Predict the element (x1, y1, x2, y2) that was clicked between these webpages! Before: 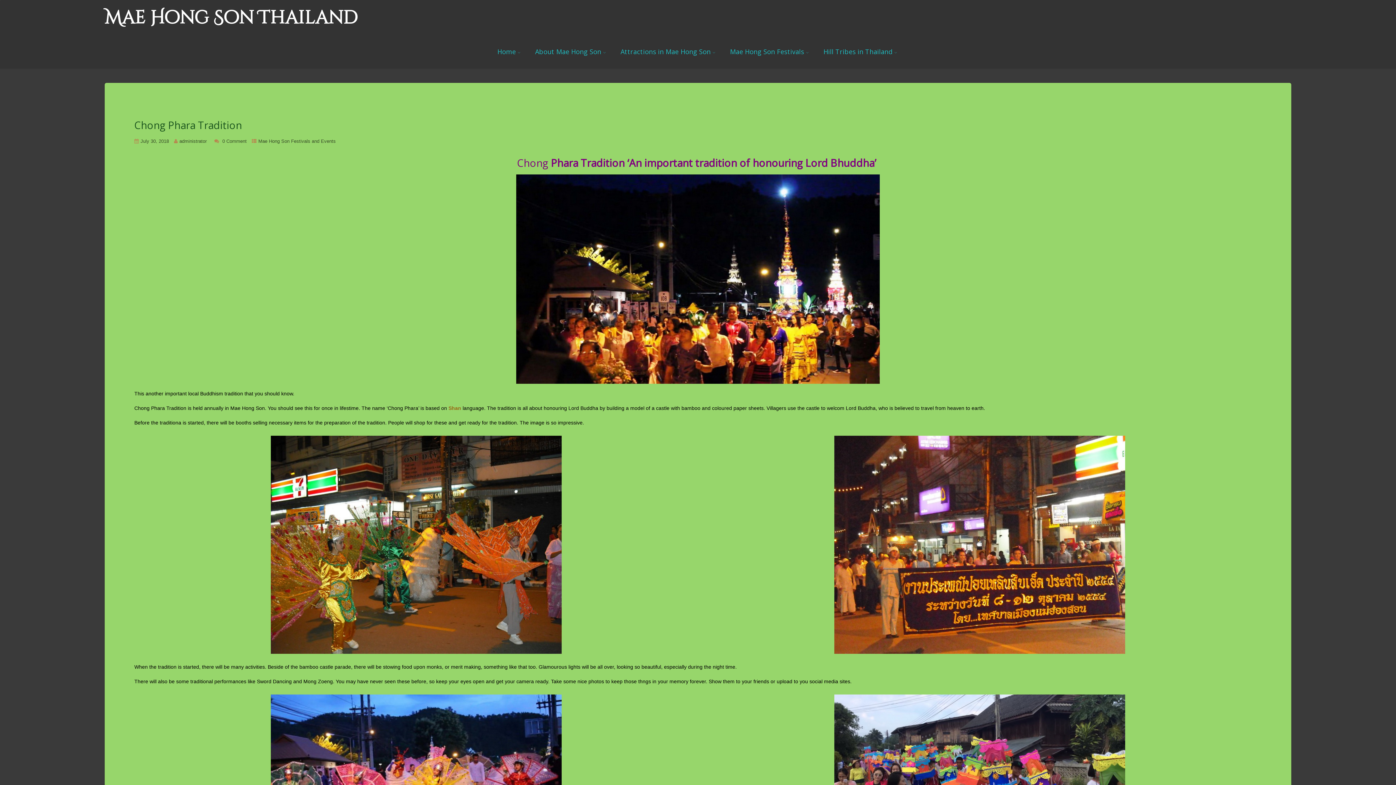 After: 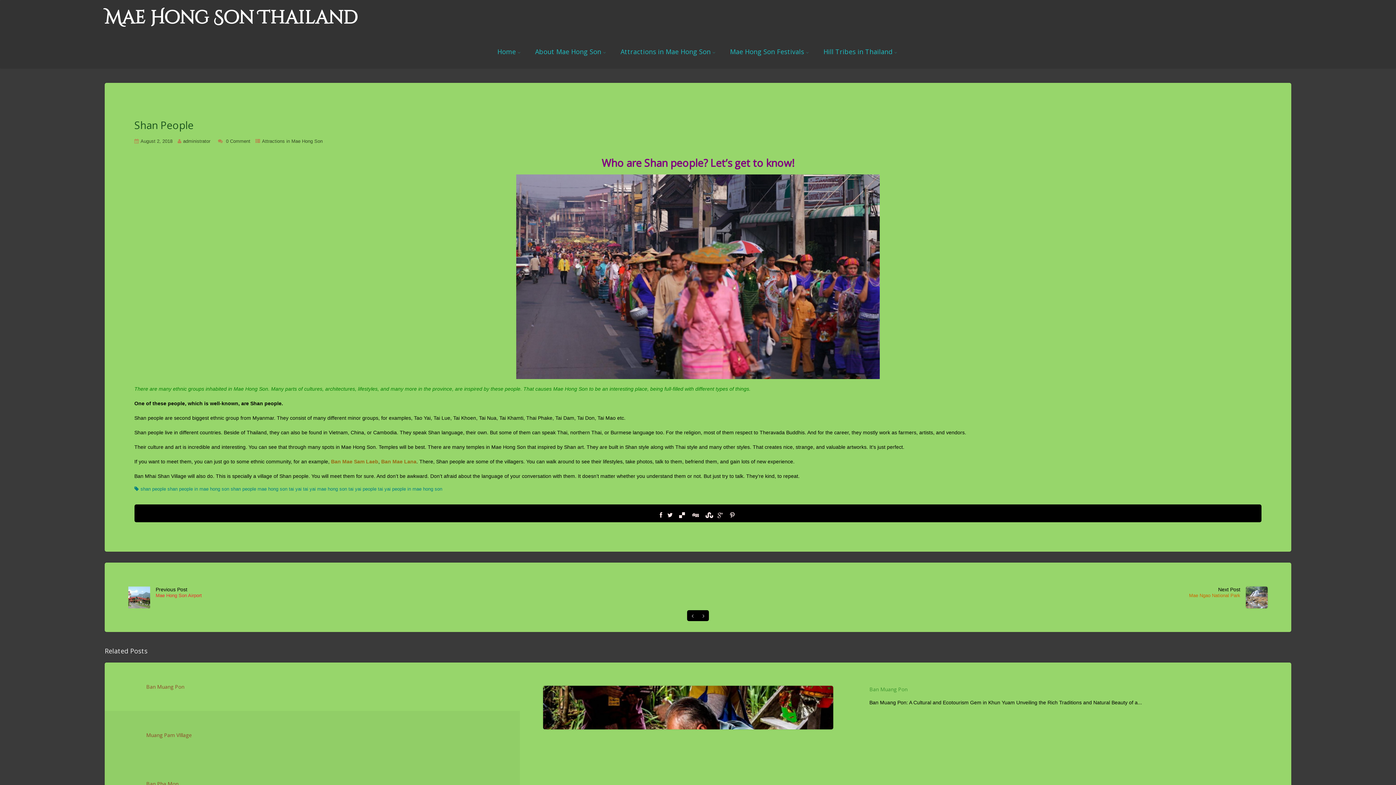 Action: bbox: (448, 405, 461, 411) label: Shan